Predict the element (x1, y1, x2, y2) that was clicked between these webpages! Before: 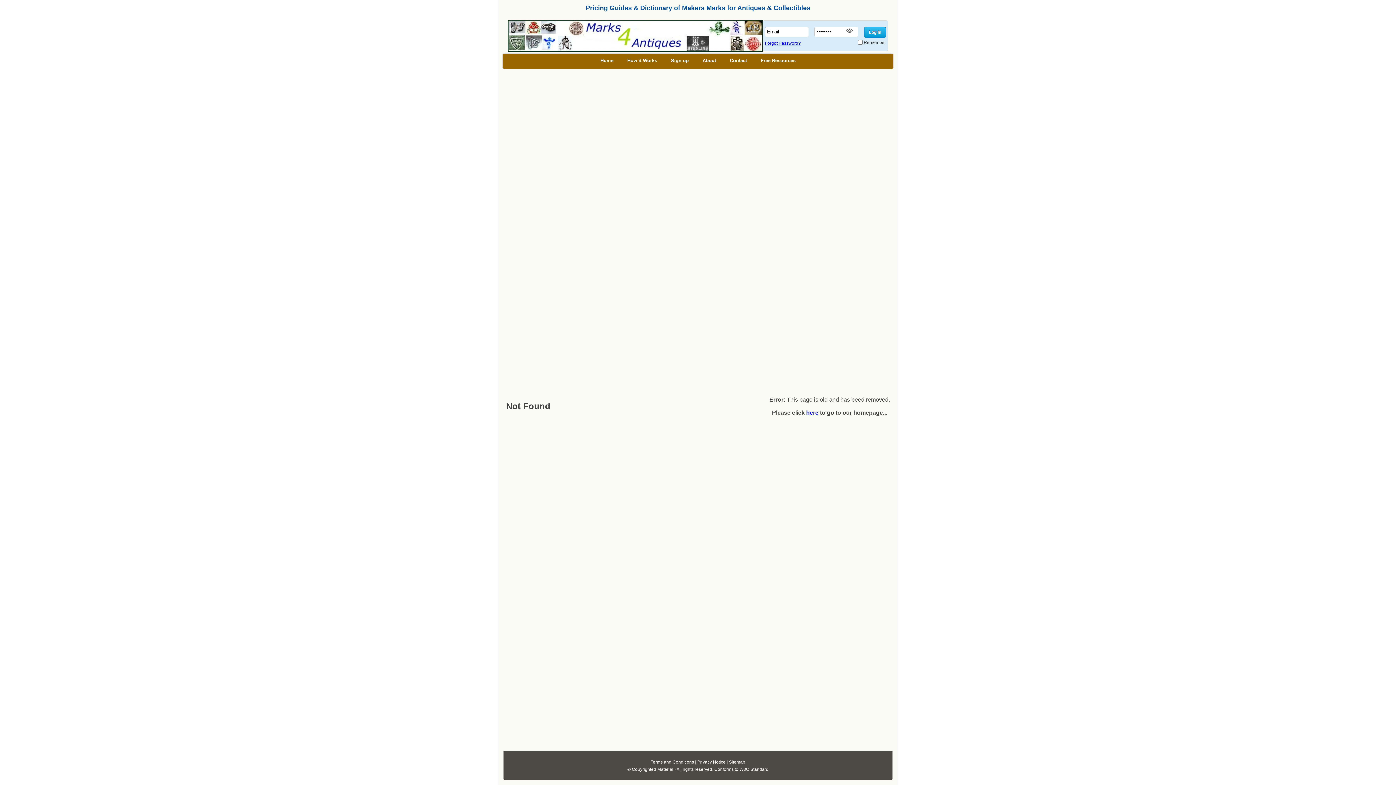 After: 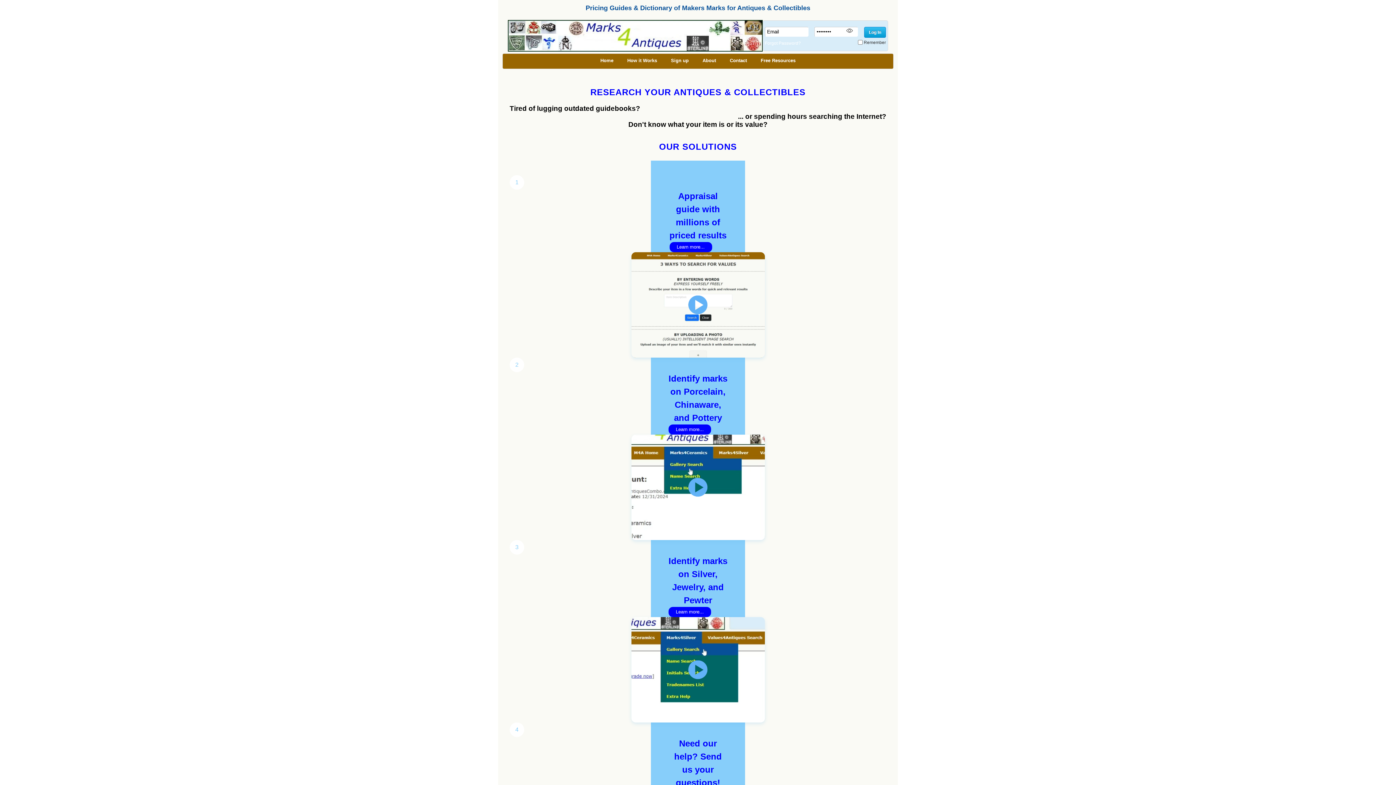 Action: bbox: (620, 53, 664, 67) label: How it Works